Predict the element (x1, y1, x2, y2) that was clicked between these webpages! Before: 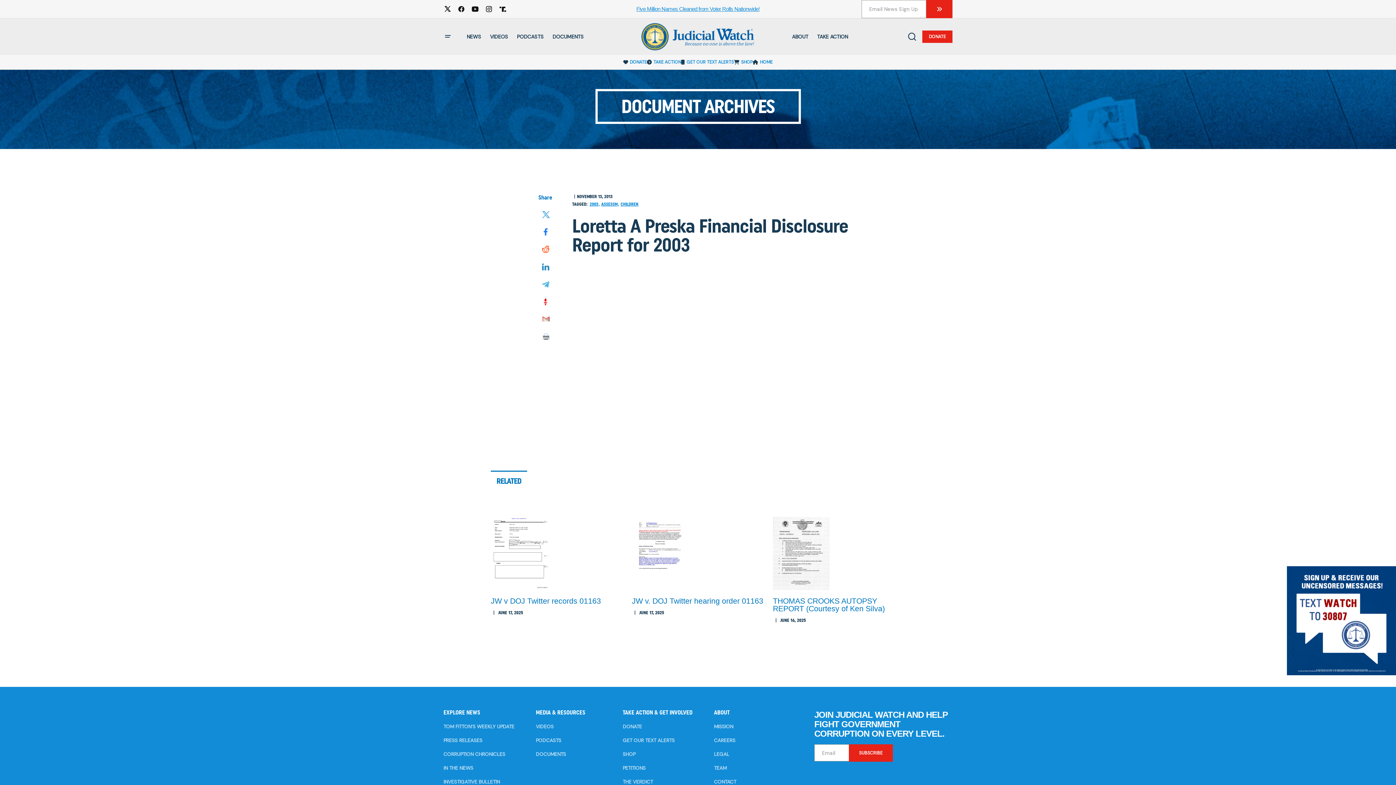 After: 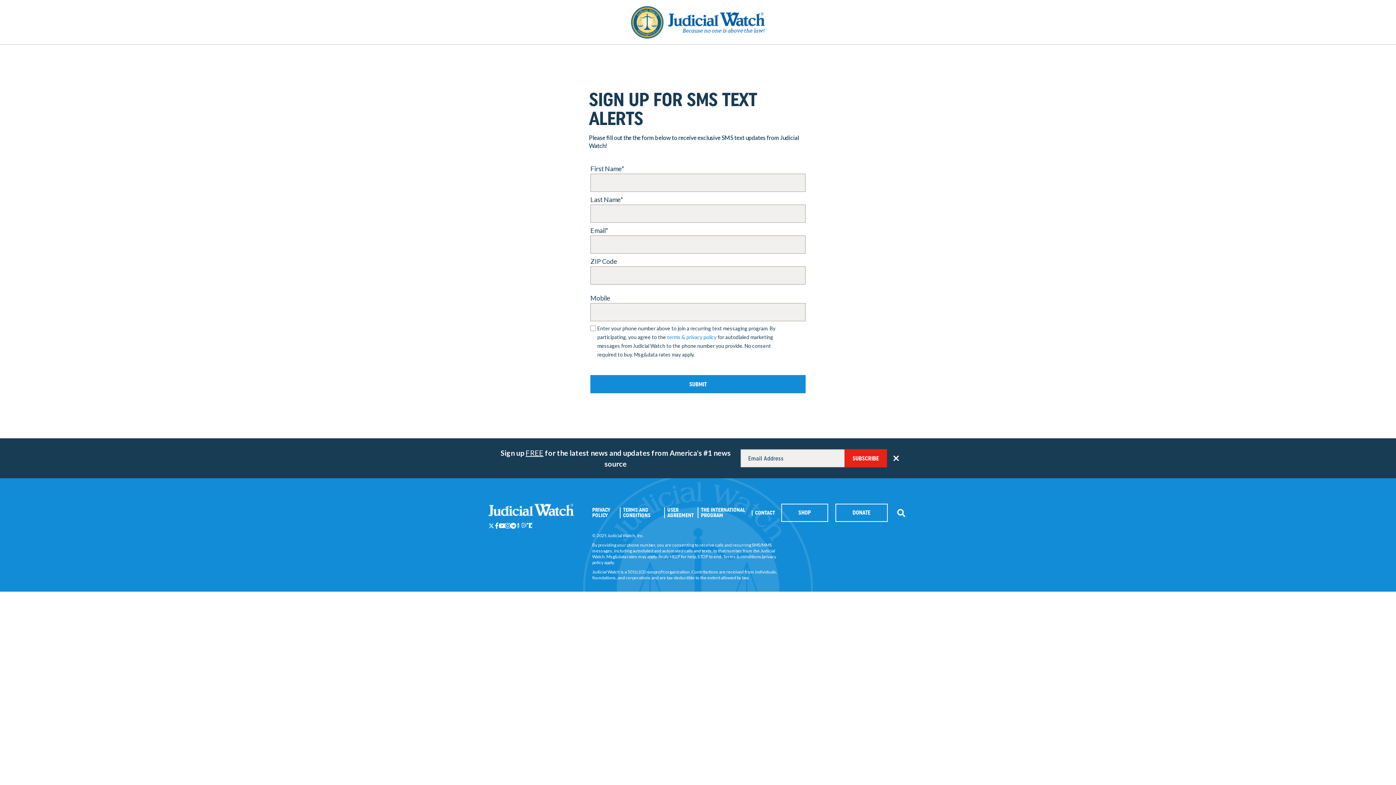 Action: bbox: (622, 737, 674, 744) label: GET OUR TEXT ALERTS